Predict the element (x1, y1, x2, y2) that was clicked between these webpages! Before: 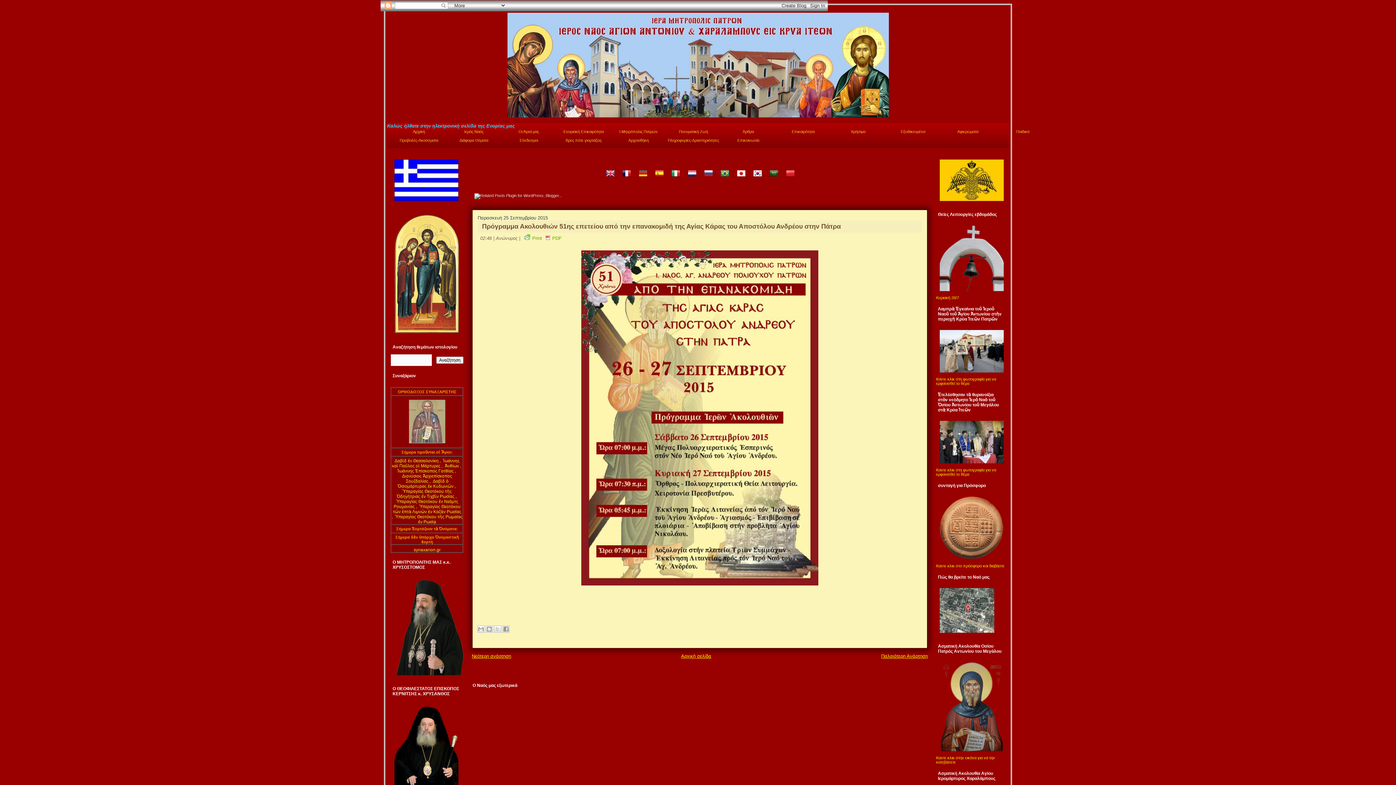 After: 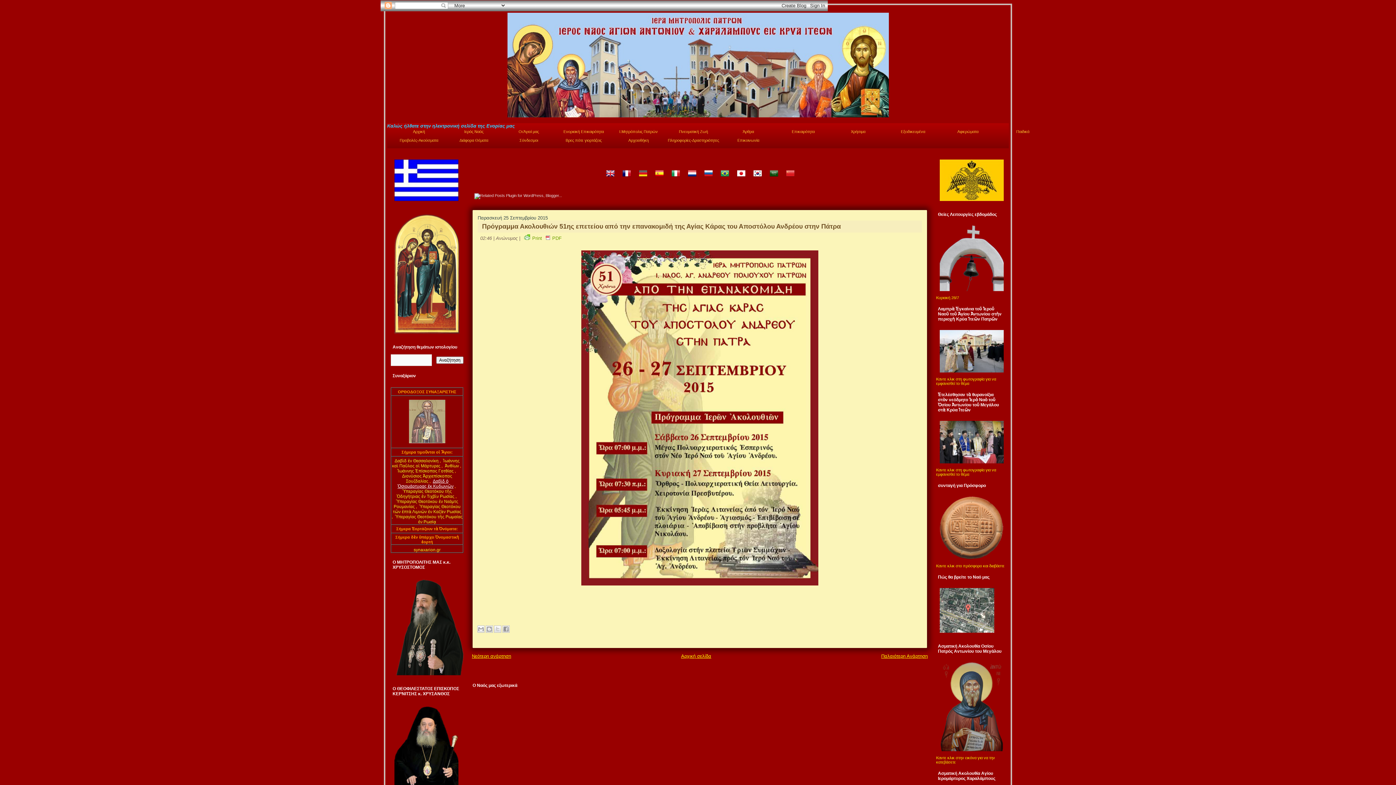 Action: label: Δαβὶδ ὁ Ὁσιομάρτυρας ἐκ Κυδωνιῶν bbox: (397, 478, 453, 489)